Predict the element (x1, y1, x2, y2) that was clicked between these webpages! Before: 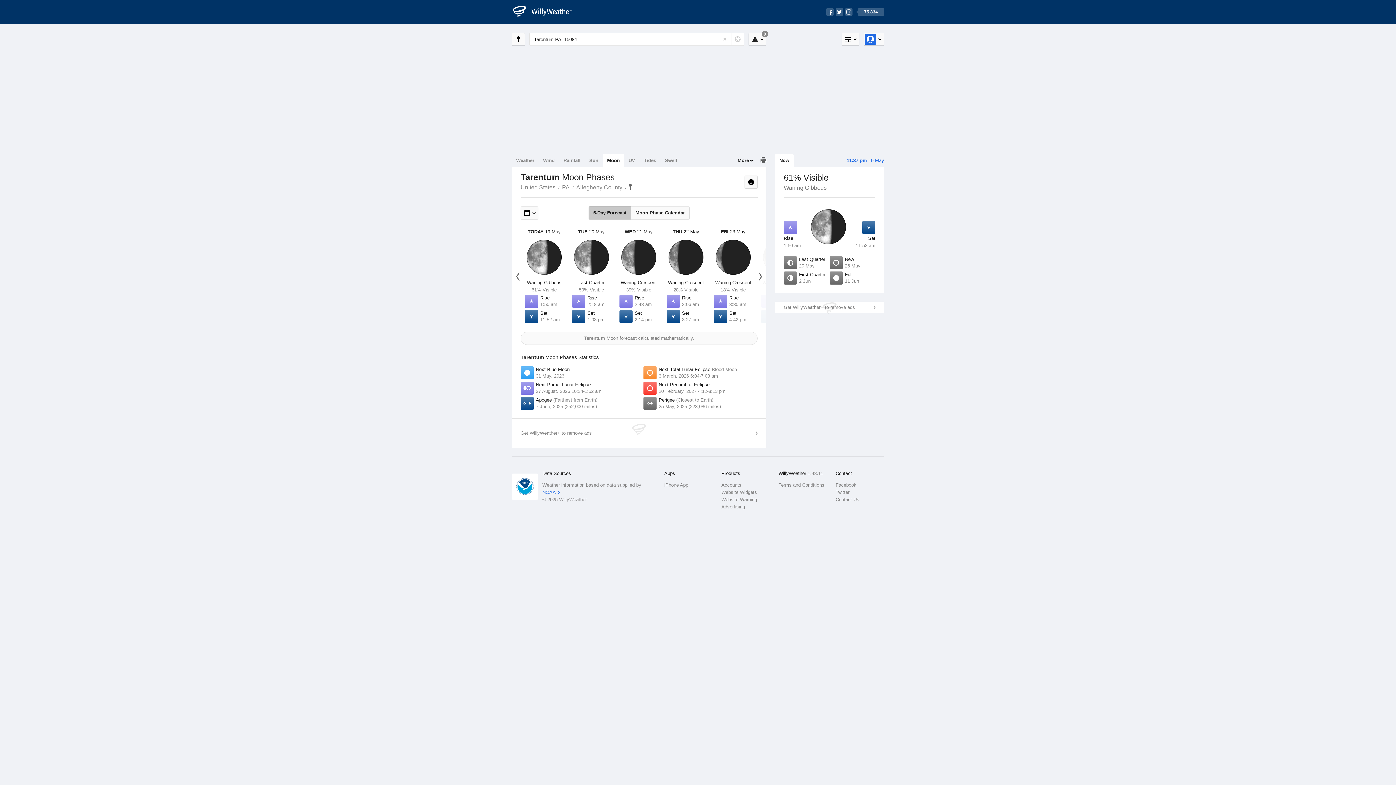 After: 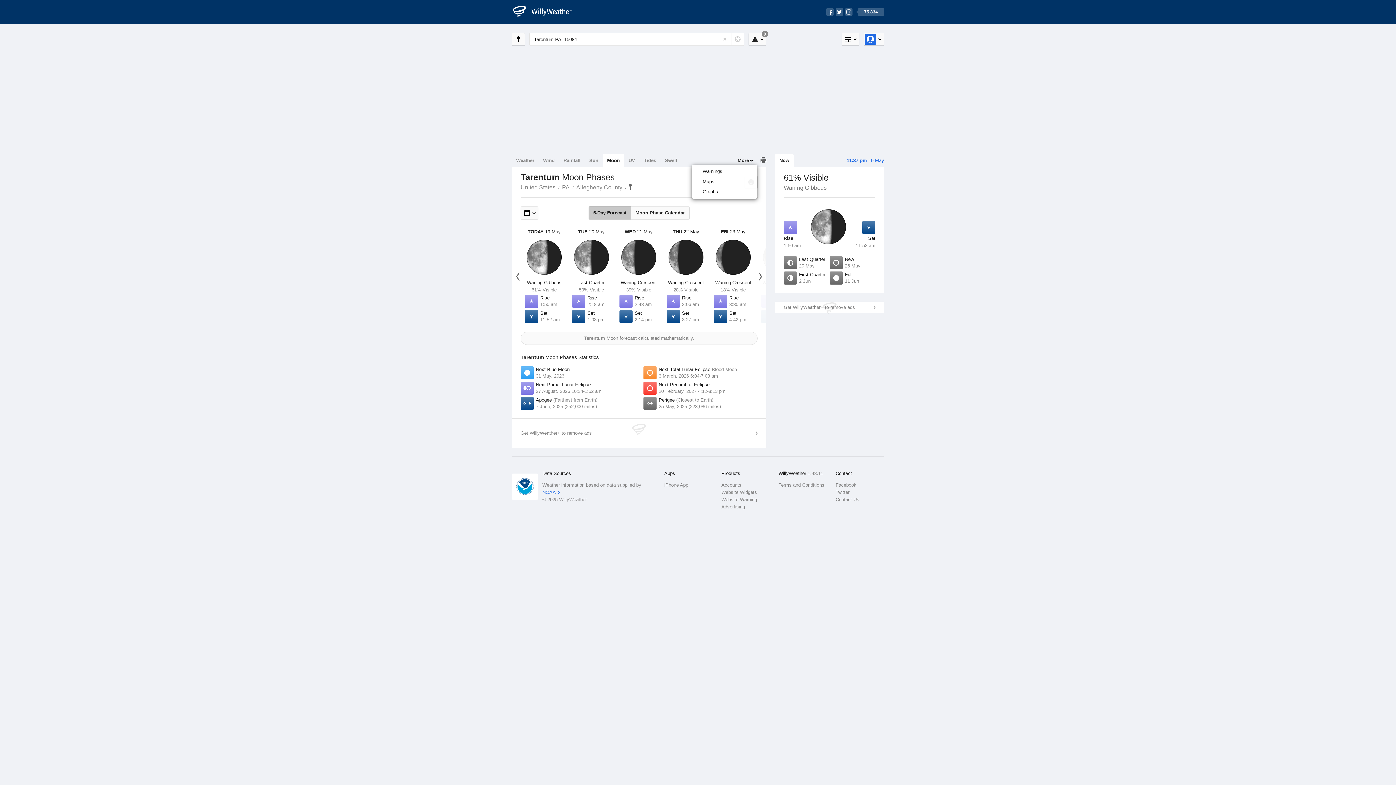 Action: bbox: (733, 154, 757, 166) label: More